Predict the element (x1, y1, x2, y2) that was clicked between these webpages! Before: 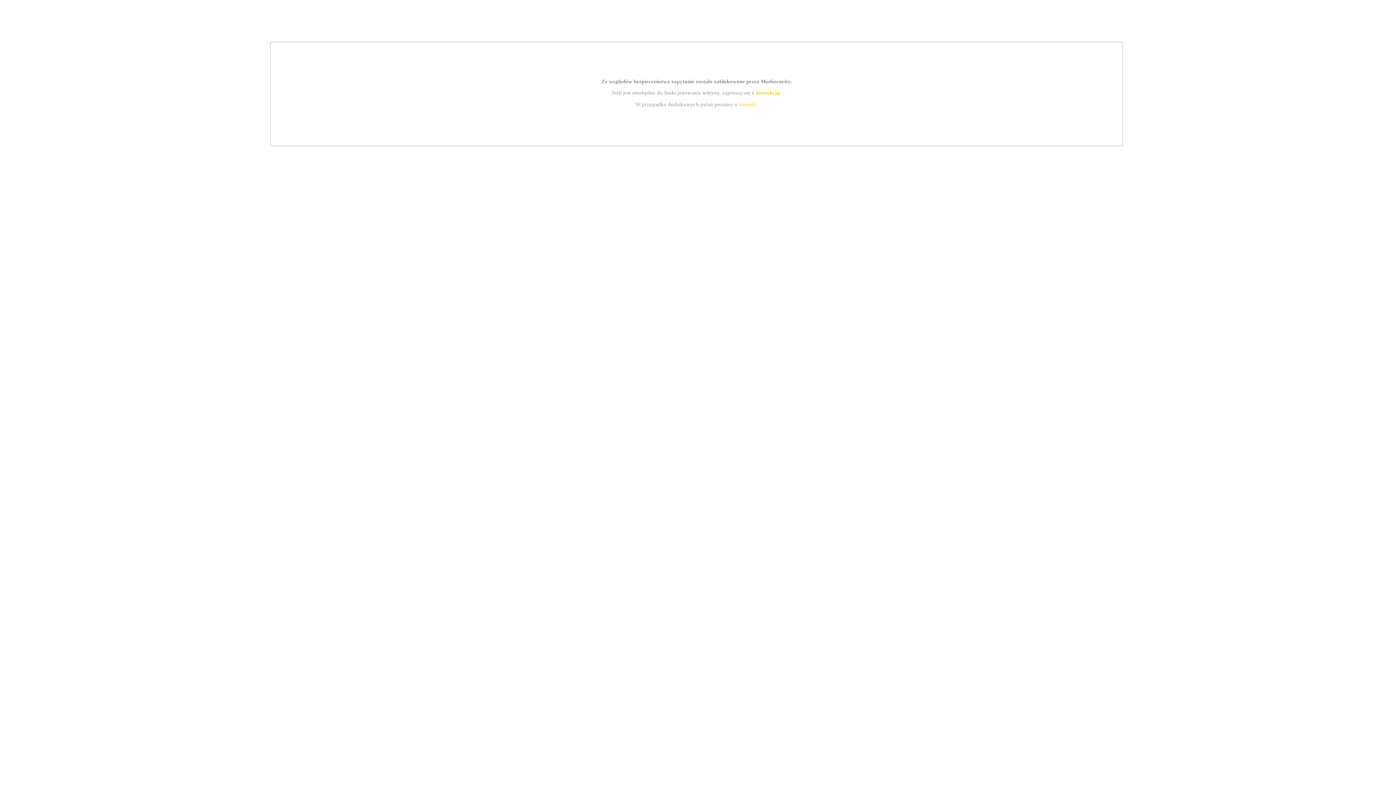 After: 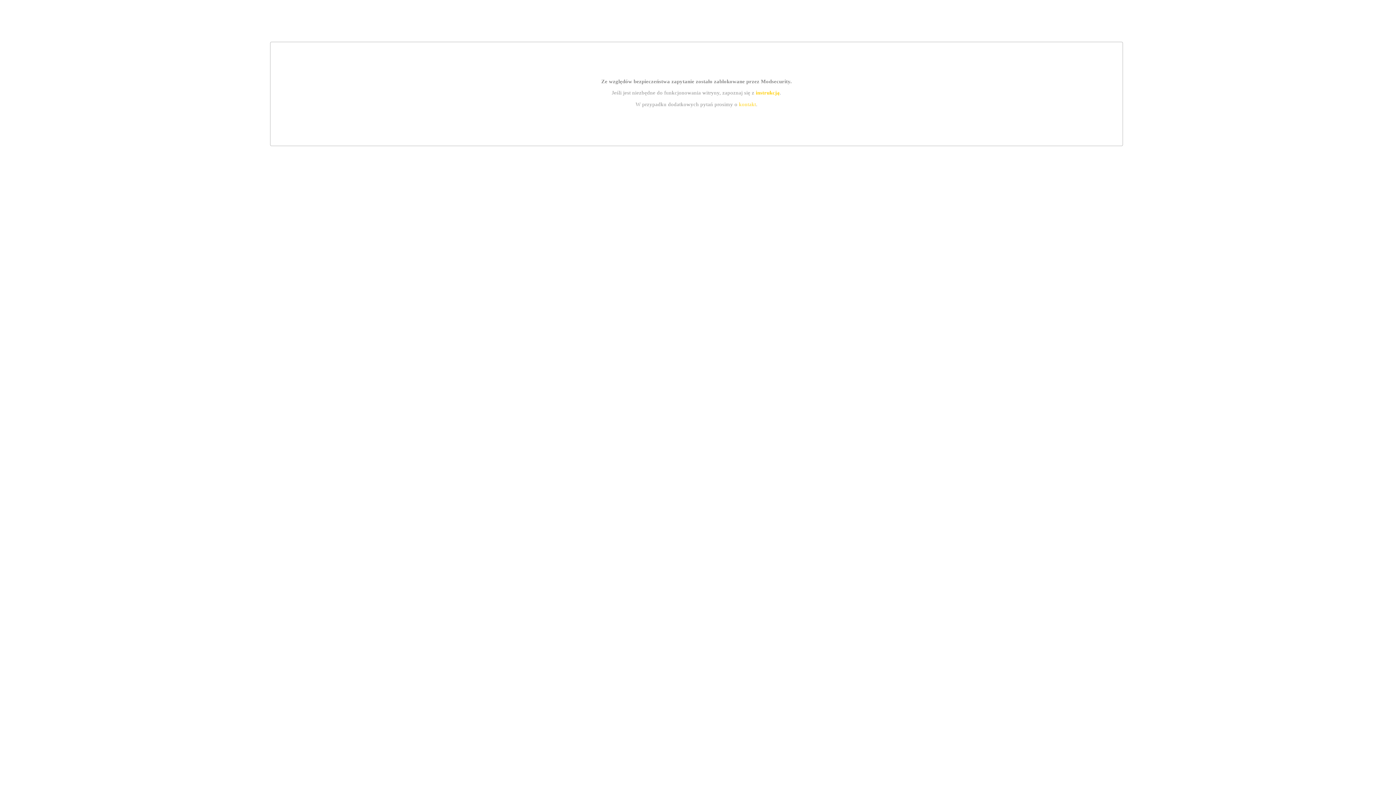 Action: bbox: (755, 89, 779, 95) label: instrukcją